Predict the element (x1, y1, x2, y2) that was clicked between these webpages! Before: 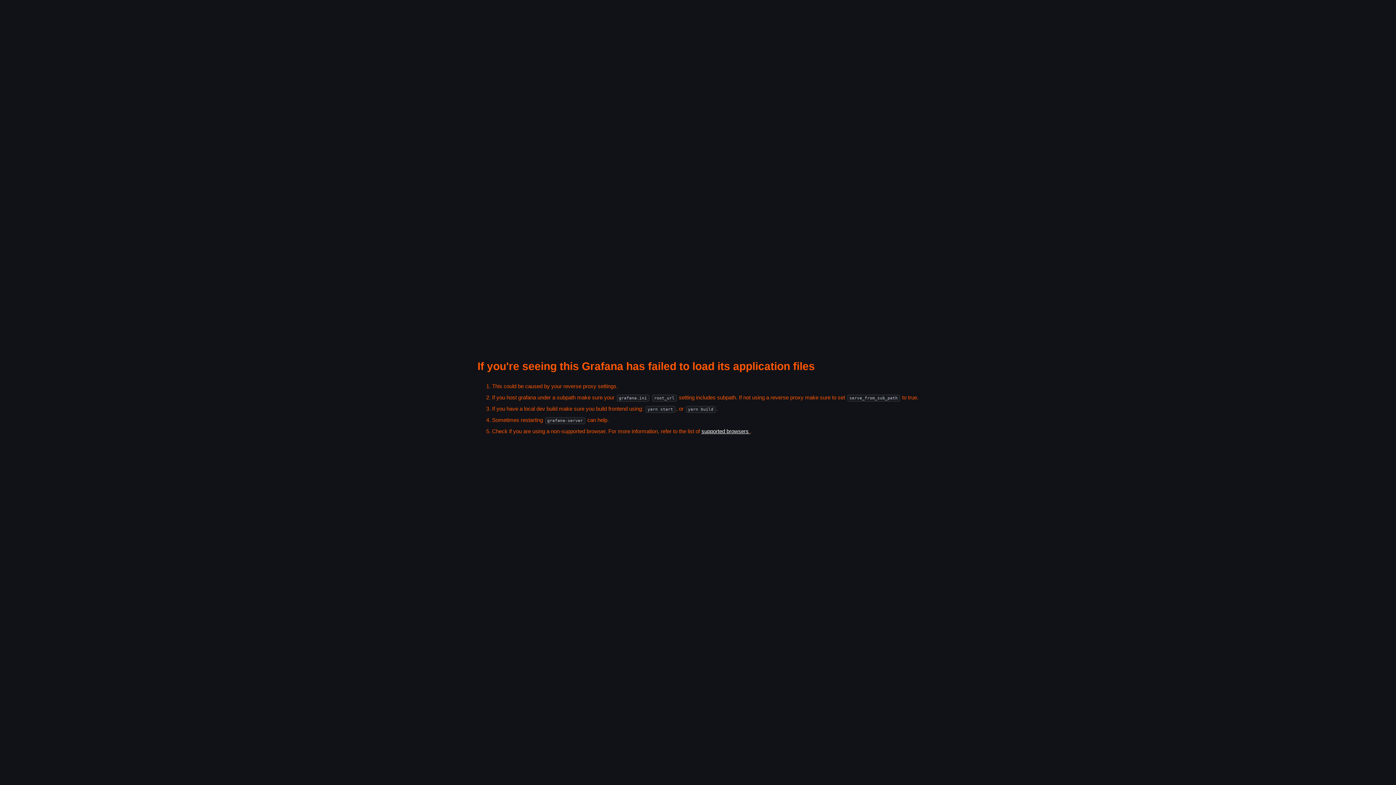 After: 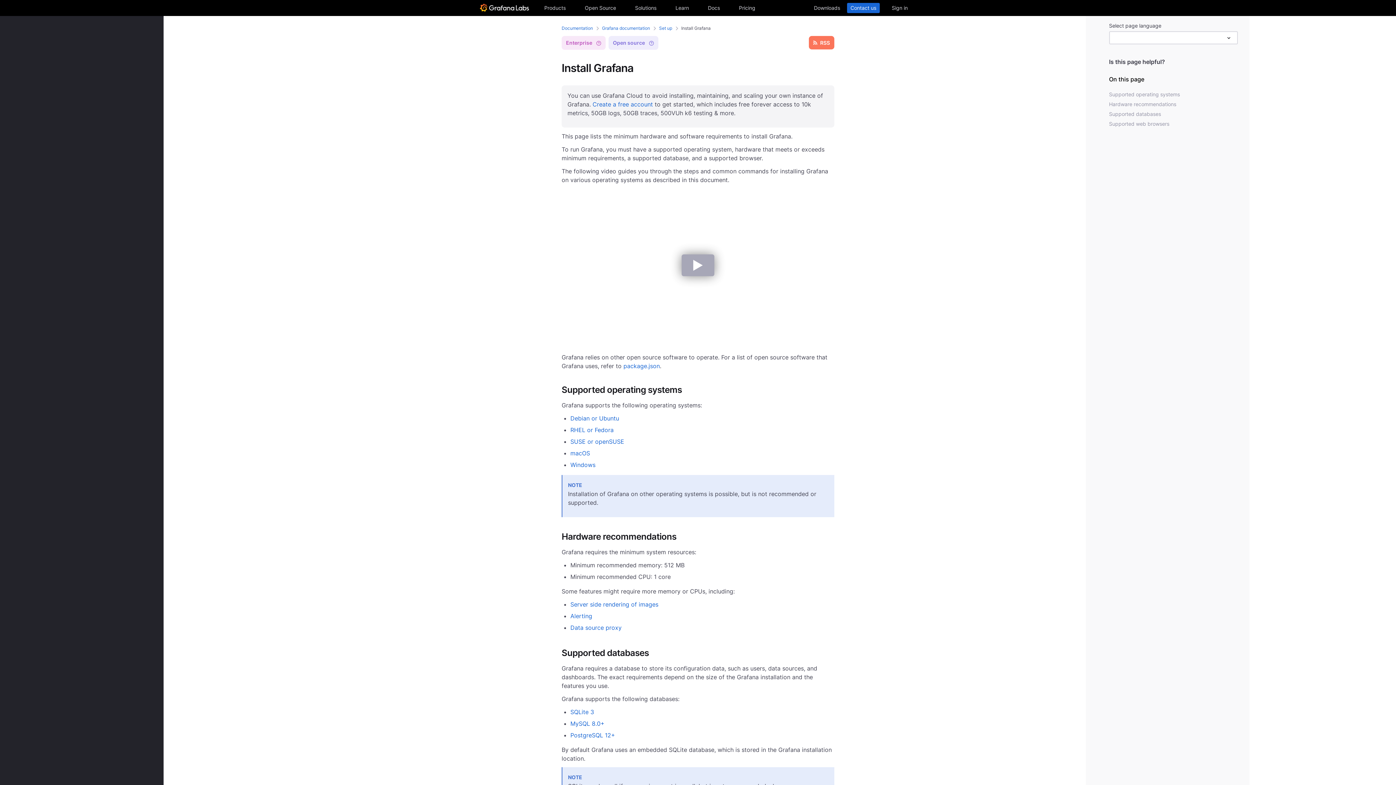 Action: label: supported browsers  bbox: (701, 428, 750, 434)